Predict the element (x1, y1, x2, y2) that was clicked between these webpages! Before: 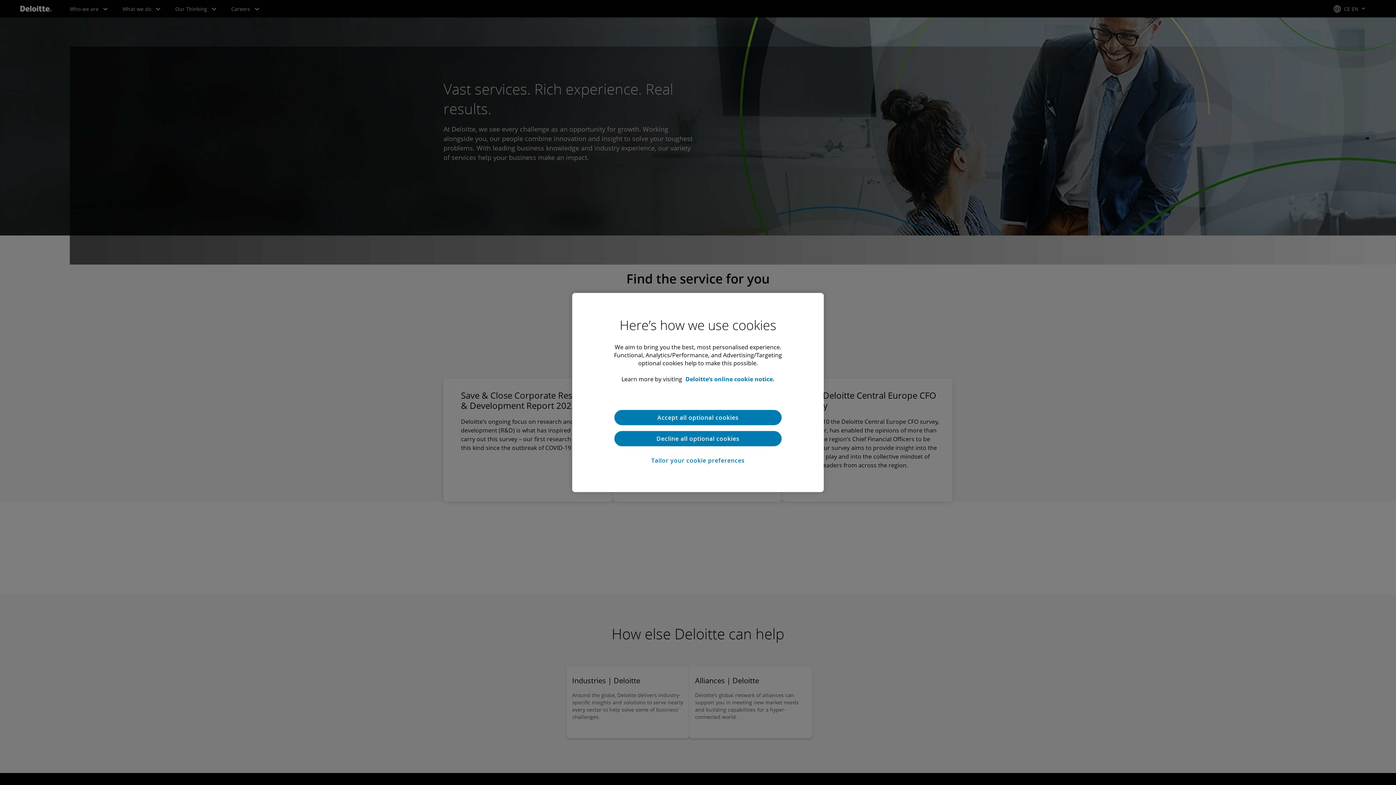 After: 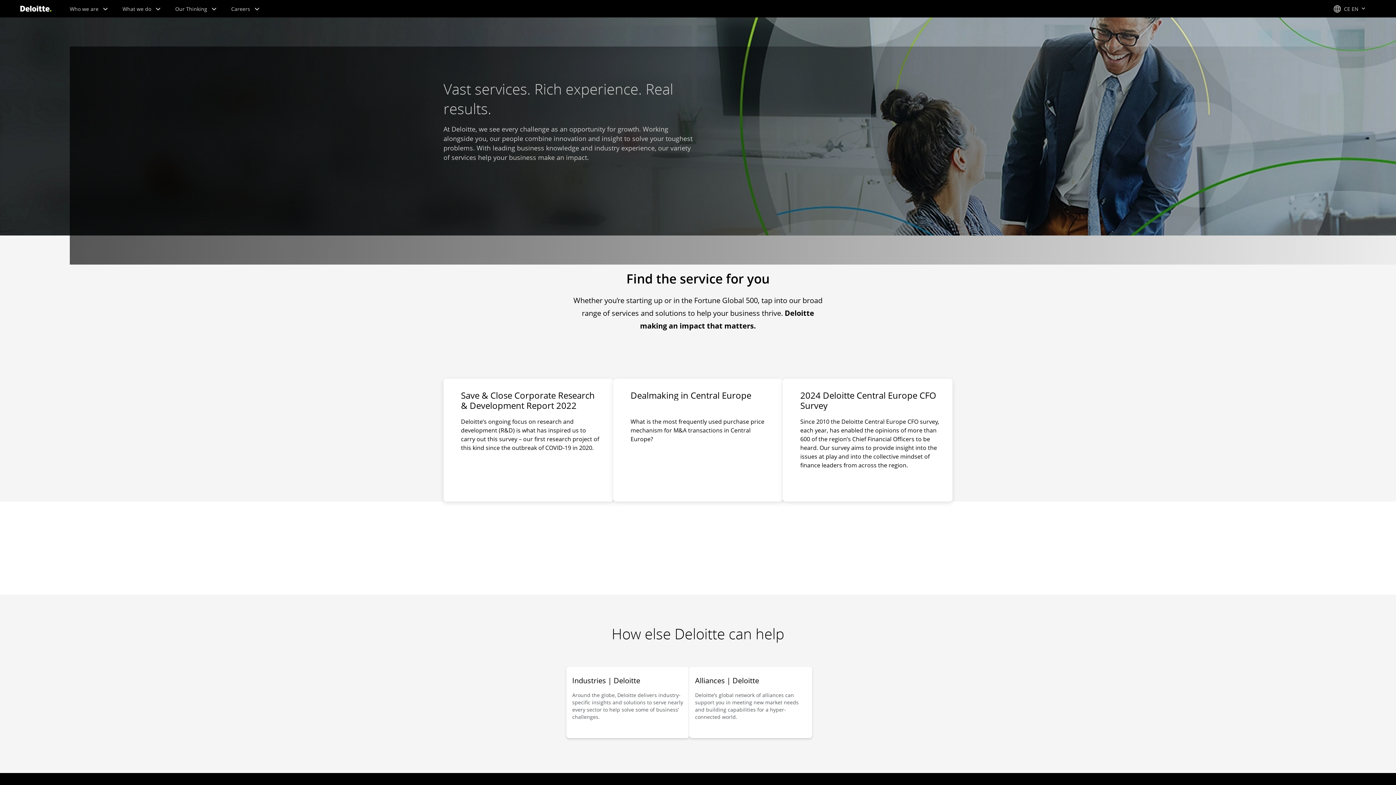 Action: label: Accept all optional cookies bbox: (614, 410, 781, 425)